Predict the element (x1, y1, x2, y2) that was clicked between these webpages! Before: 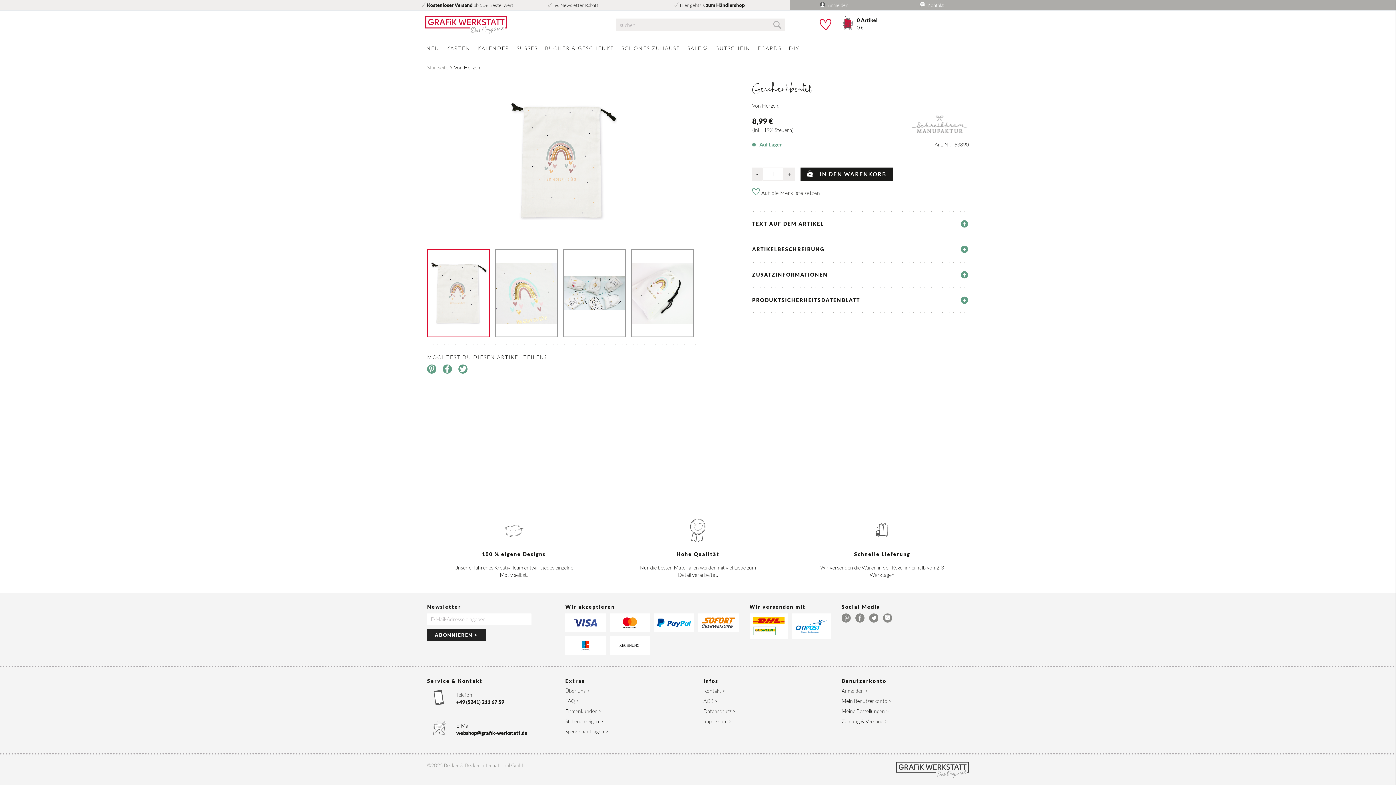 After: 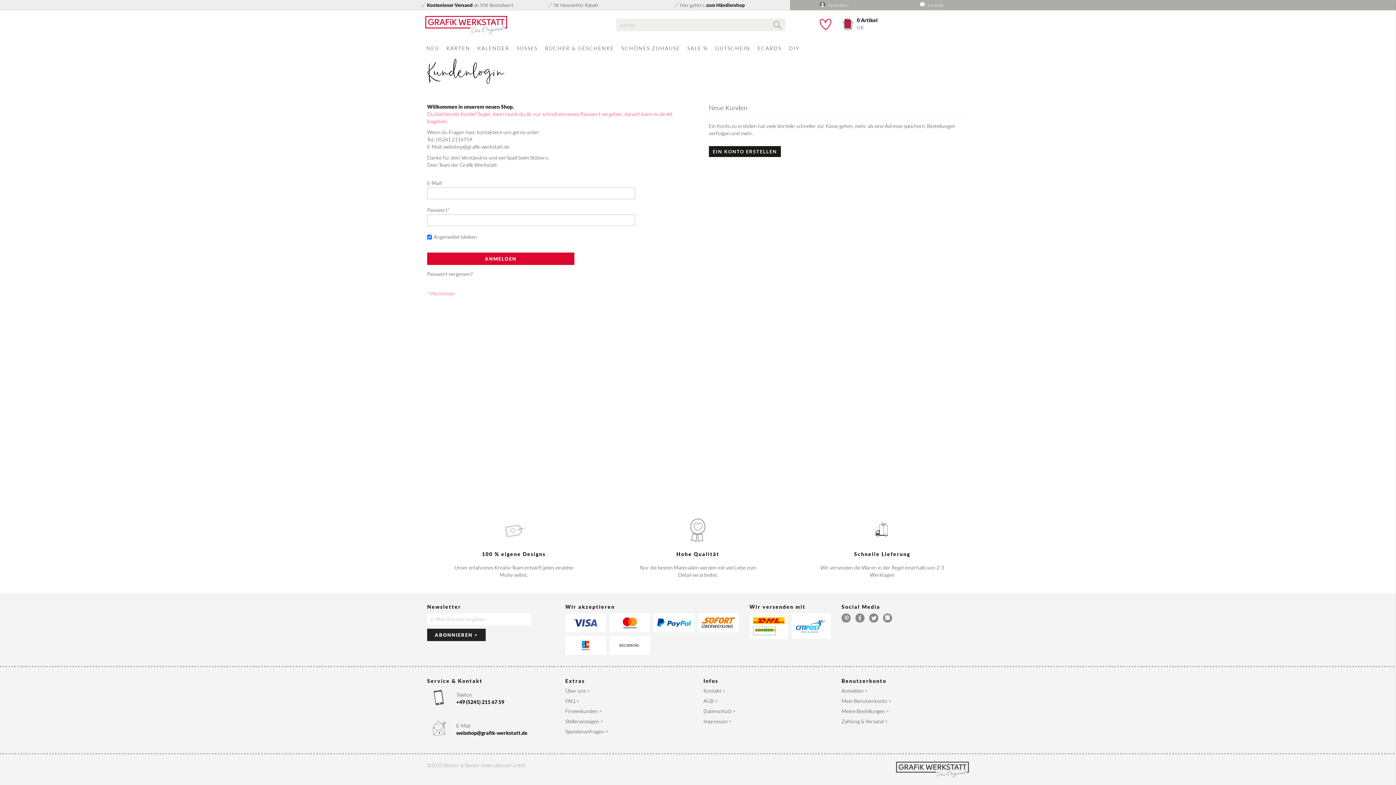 Action: bbox: (841, 708, 889, 714) label: Meine Bestellungen >